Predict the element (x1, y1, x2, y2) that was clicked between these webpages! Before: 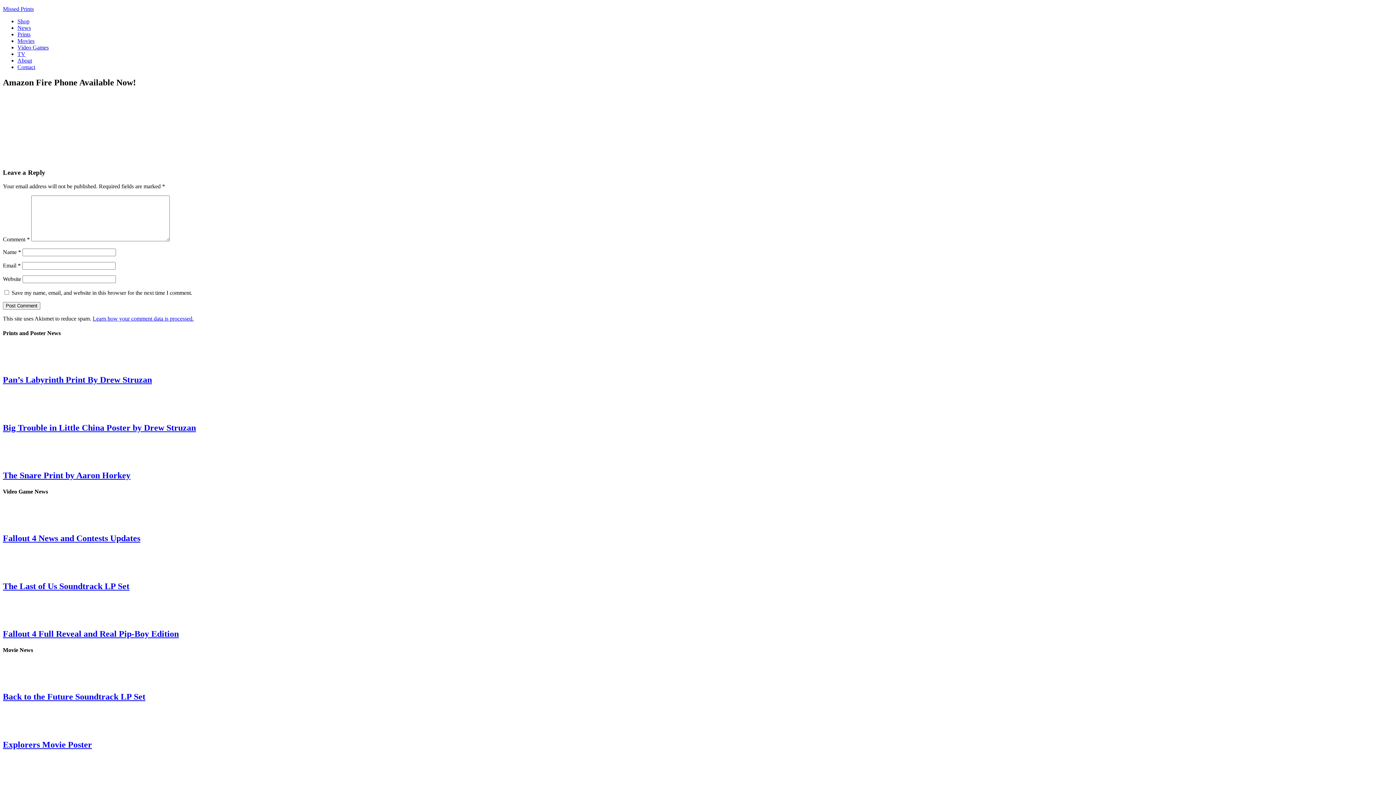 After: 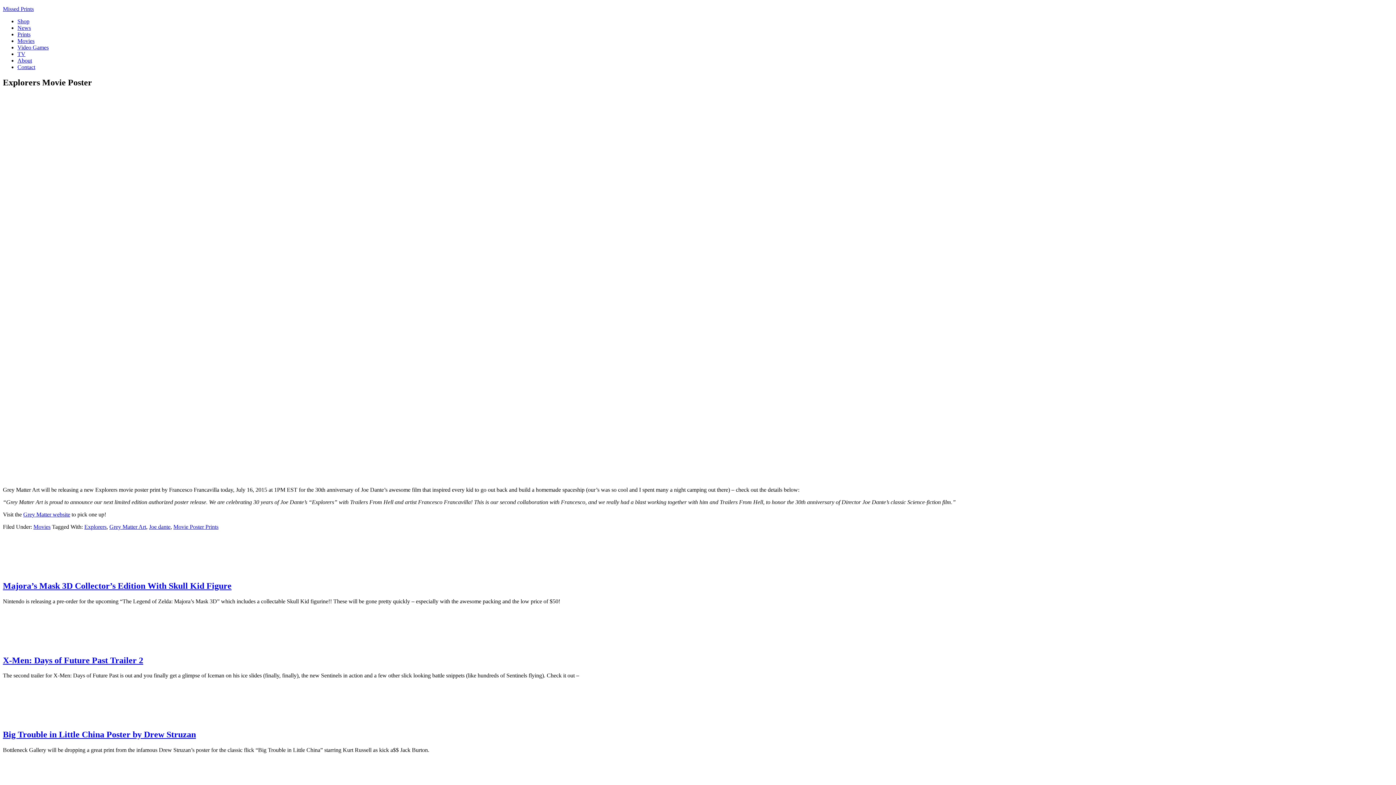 Action: bbox: (2, 726, 39, 732)